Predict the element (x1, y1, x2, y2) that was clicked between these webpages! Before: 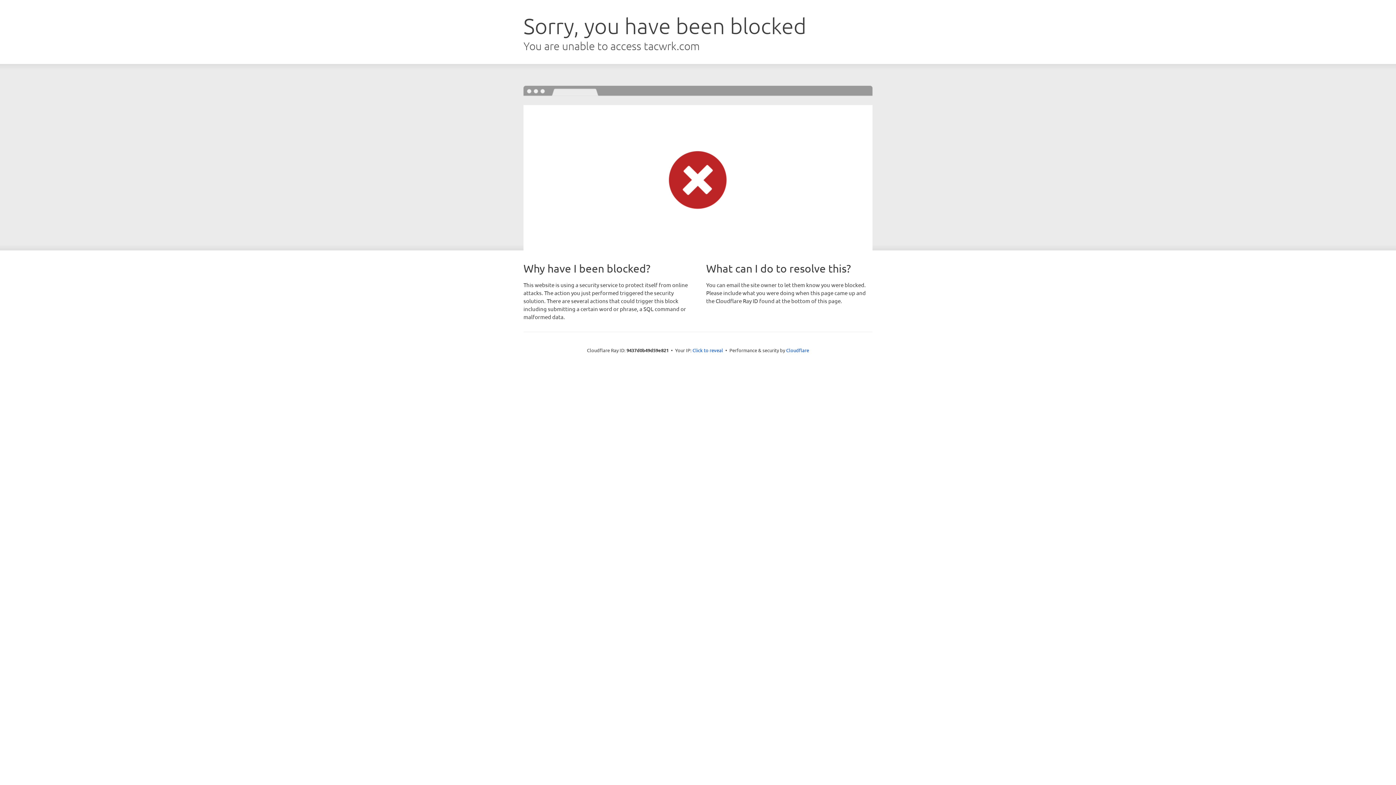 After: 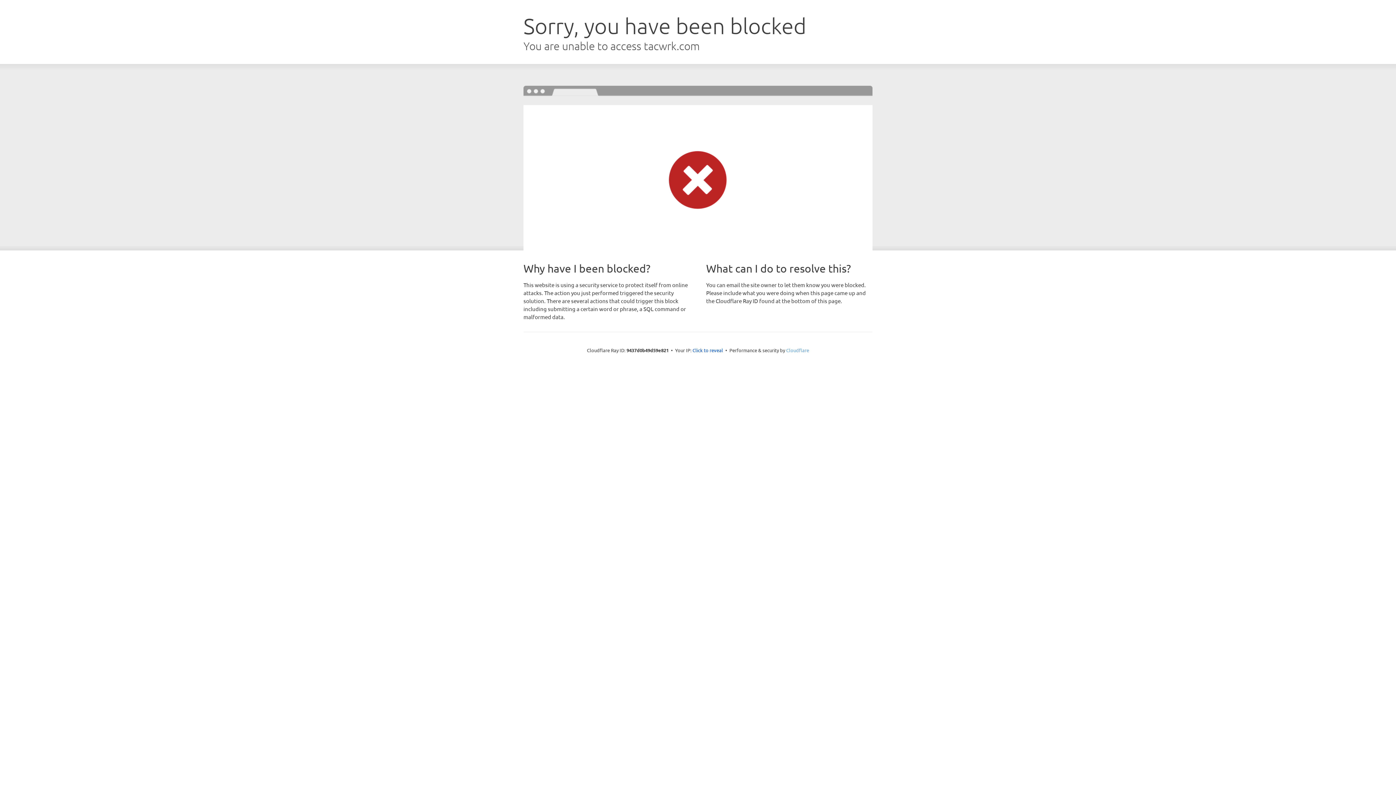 Action: label: Cloudflare bbox: (786, 347, 809, 353)